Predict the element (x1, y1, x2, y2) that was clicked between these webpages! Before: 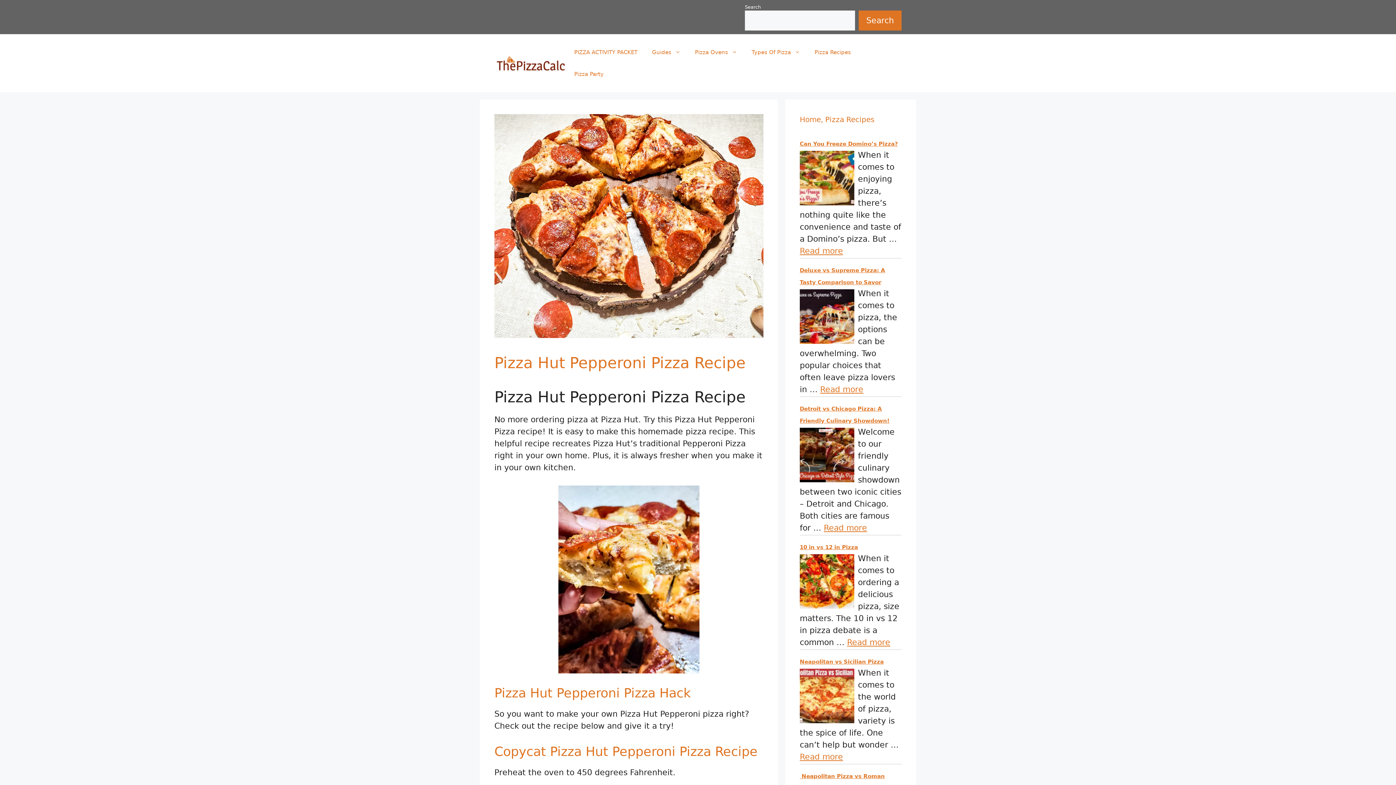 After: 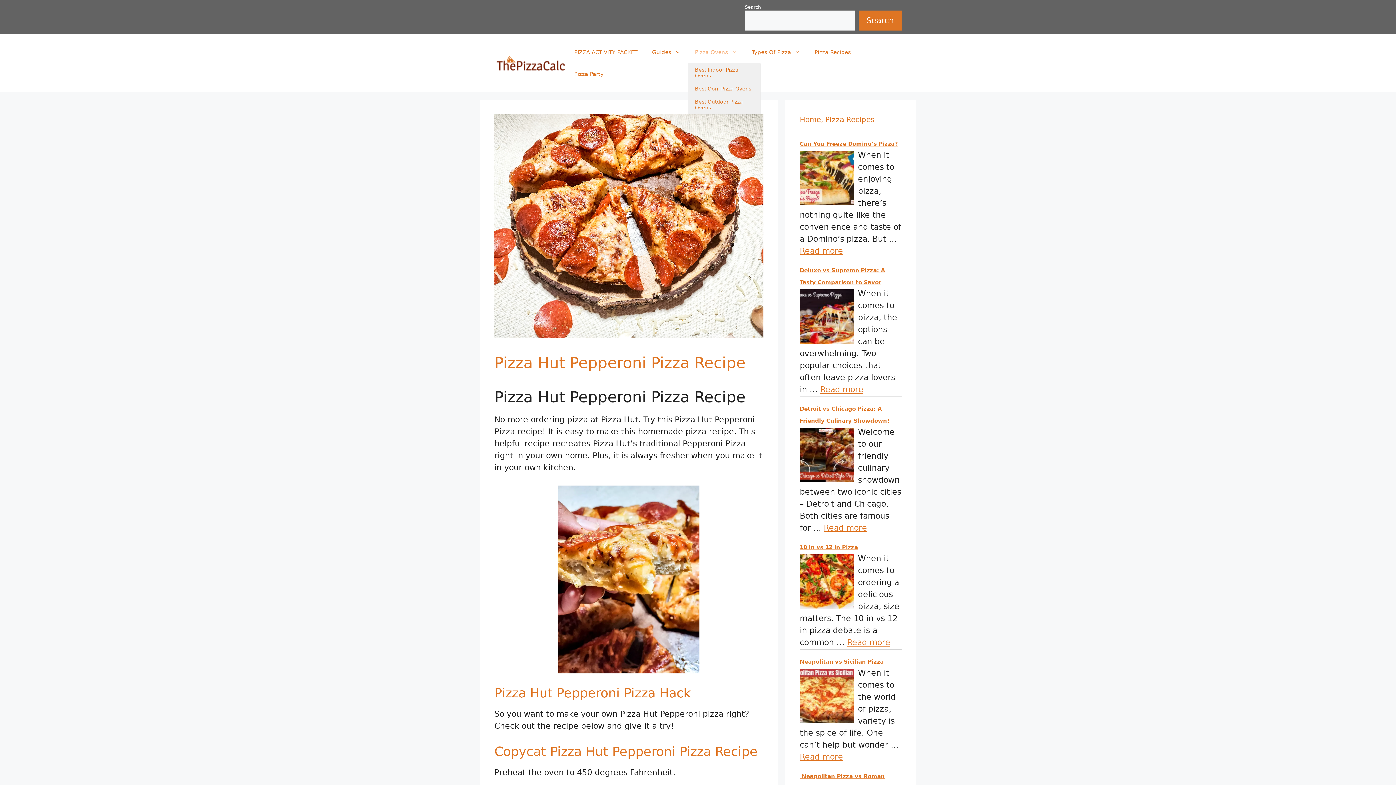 Action: bbox: (687, 41, 744, 63) label: Pizza Ovens